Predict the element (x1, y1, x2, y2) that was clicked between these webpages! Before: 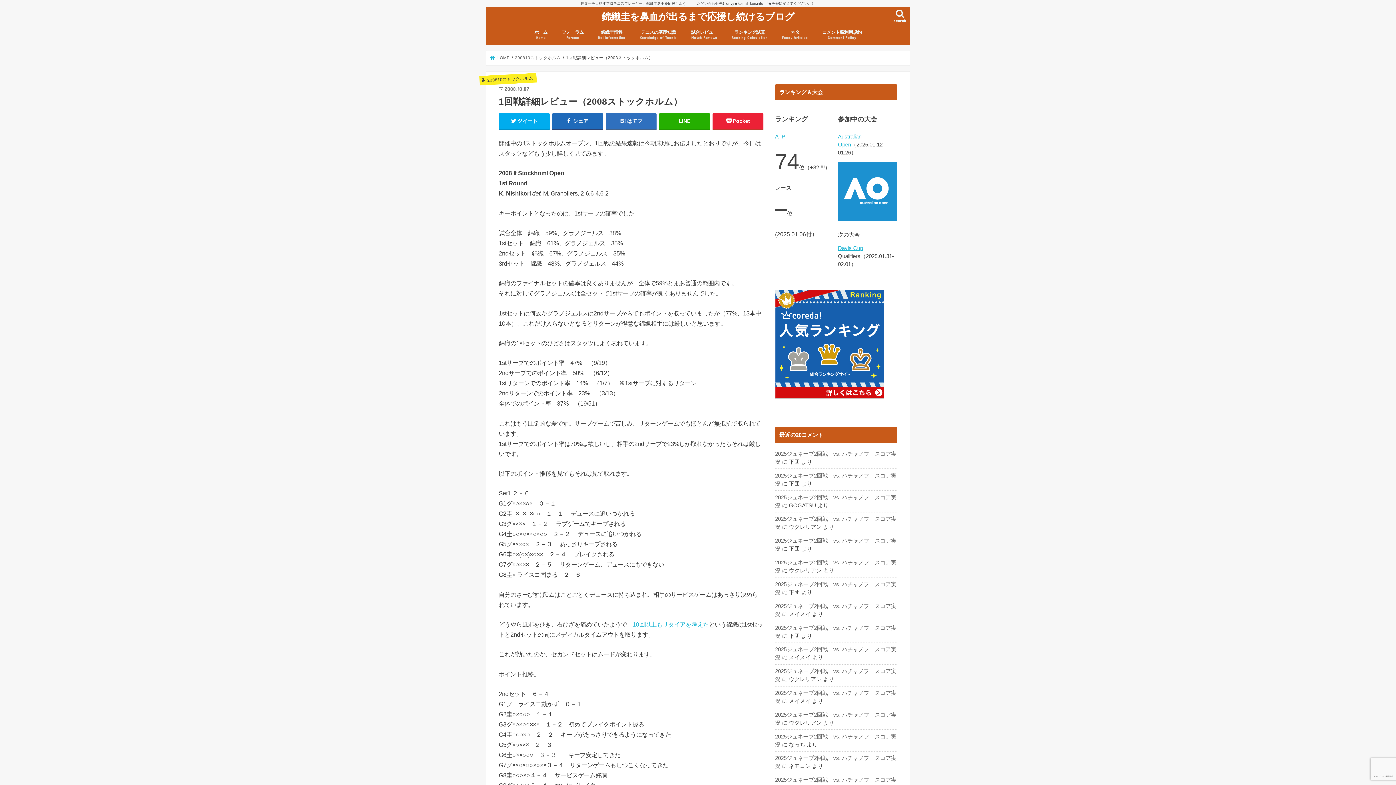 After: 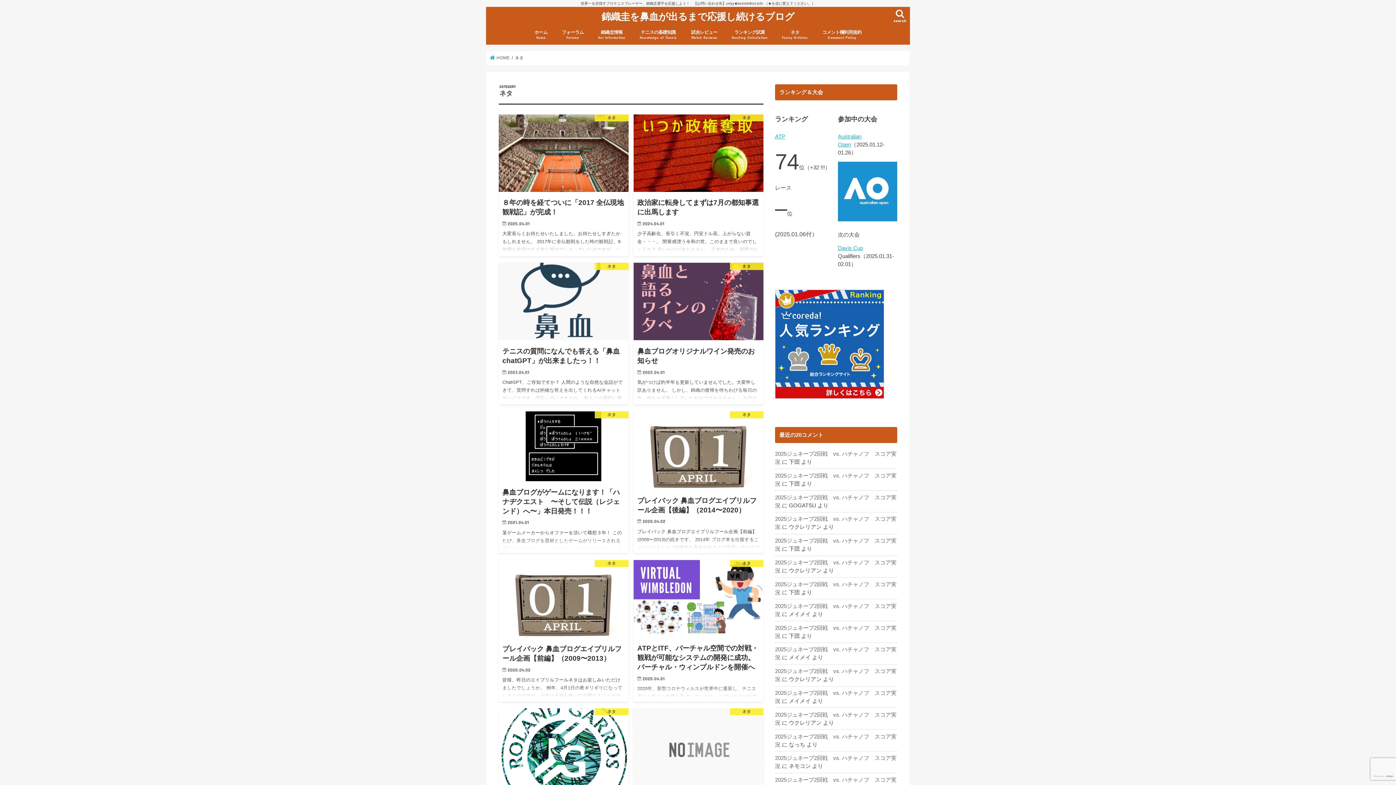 Action: bbox: (775, 23, 815, 44) label: ネタ
Funny Articles